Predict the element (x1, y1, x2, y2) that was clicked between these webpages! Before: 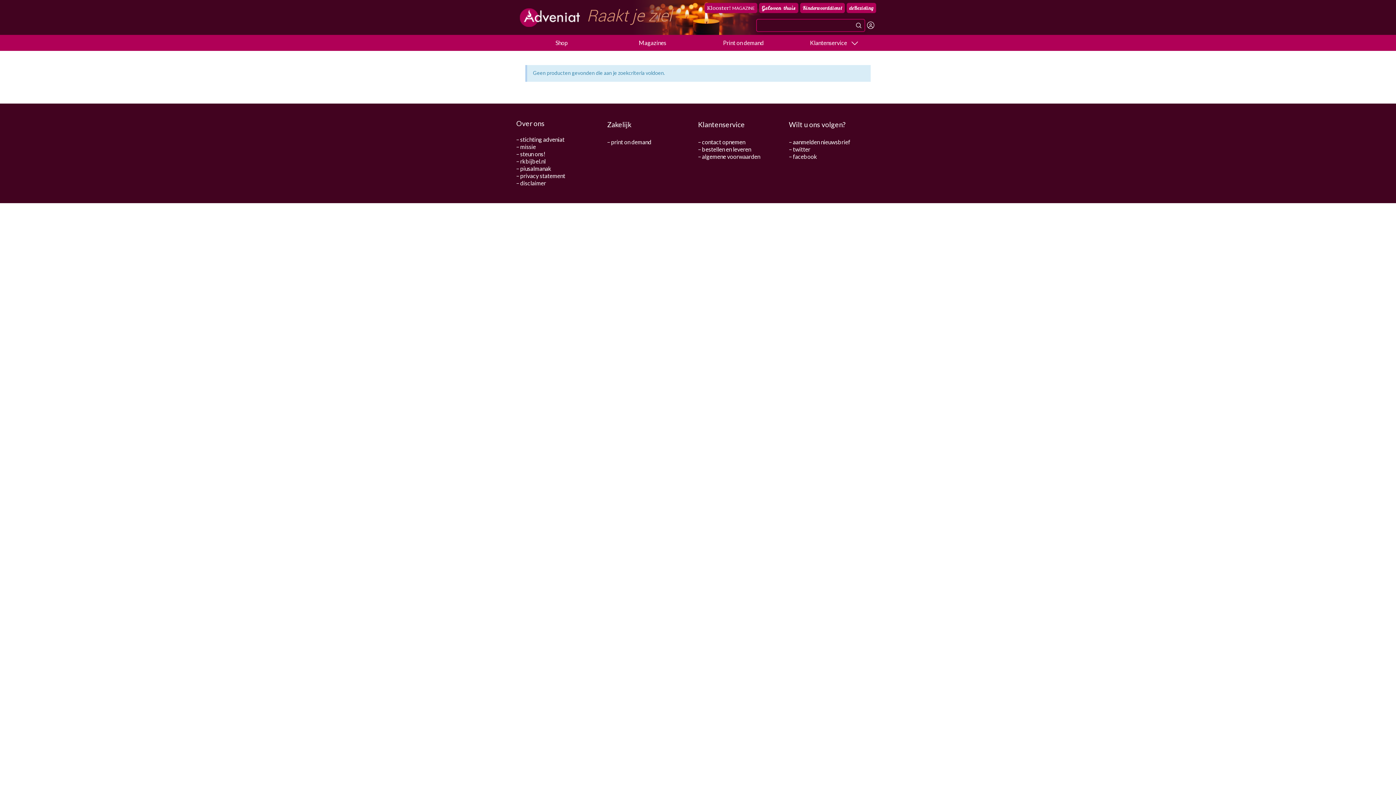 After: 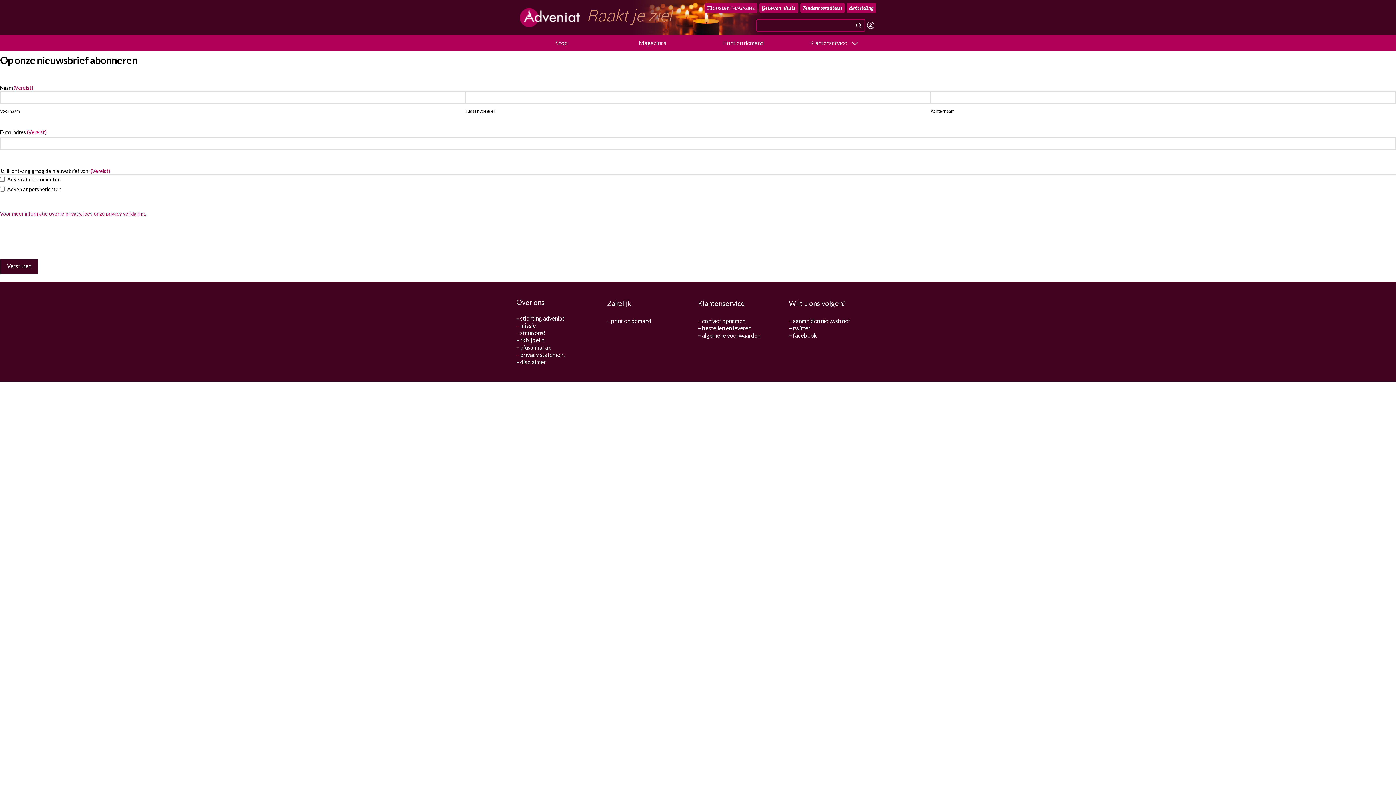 Action: label: – aanmelden nieuwsbrief bbox: (789, 138, 850, 145)